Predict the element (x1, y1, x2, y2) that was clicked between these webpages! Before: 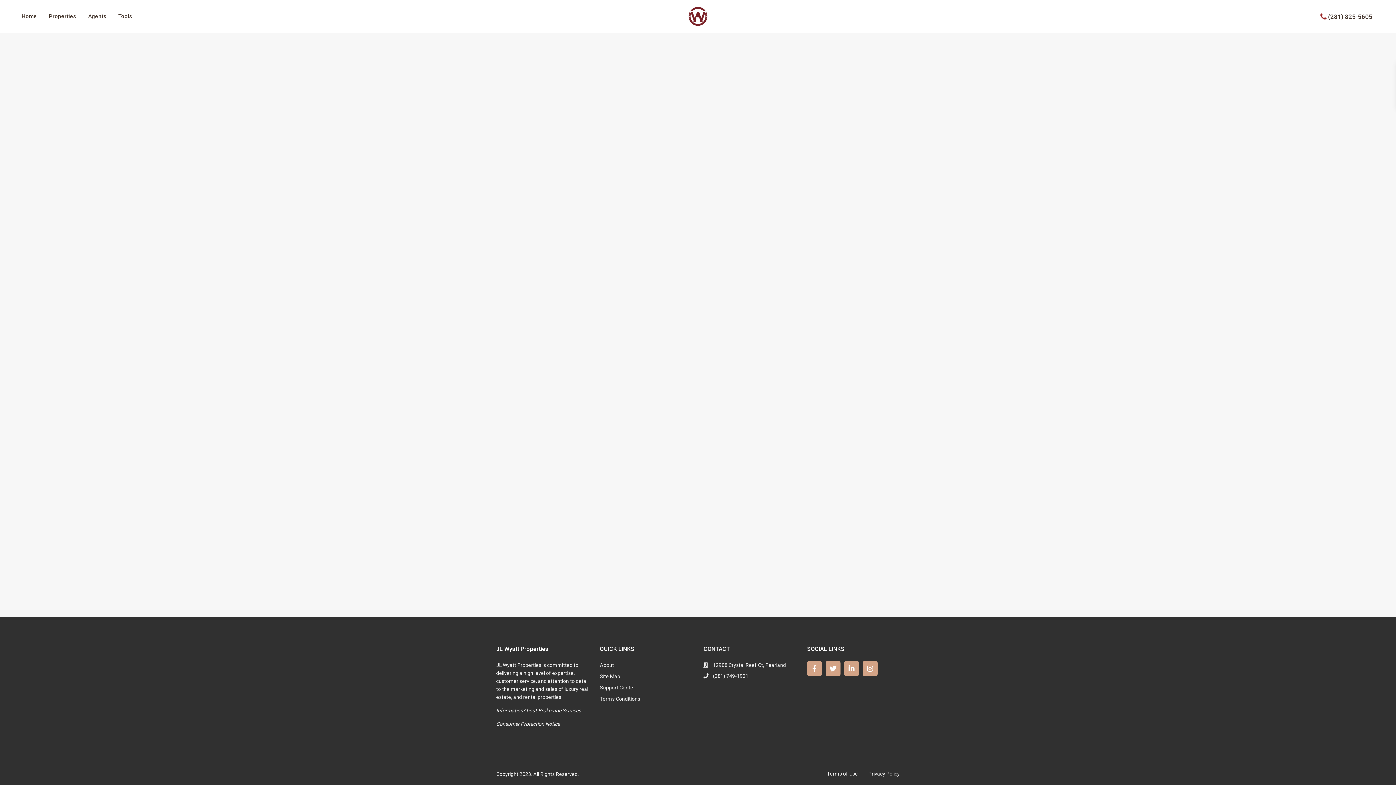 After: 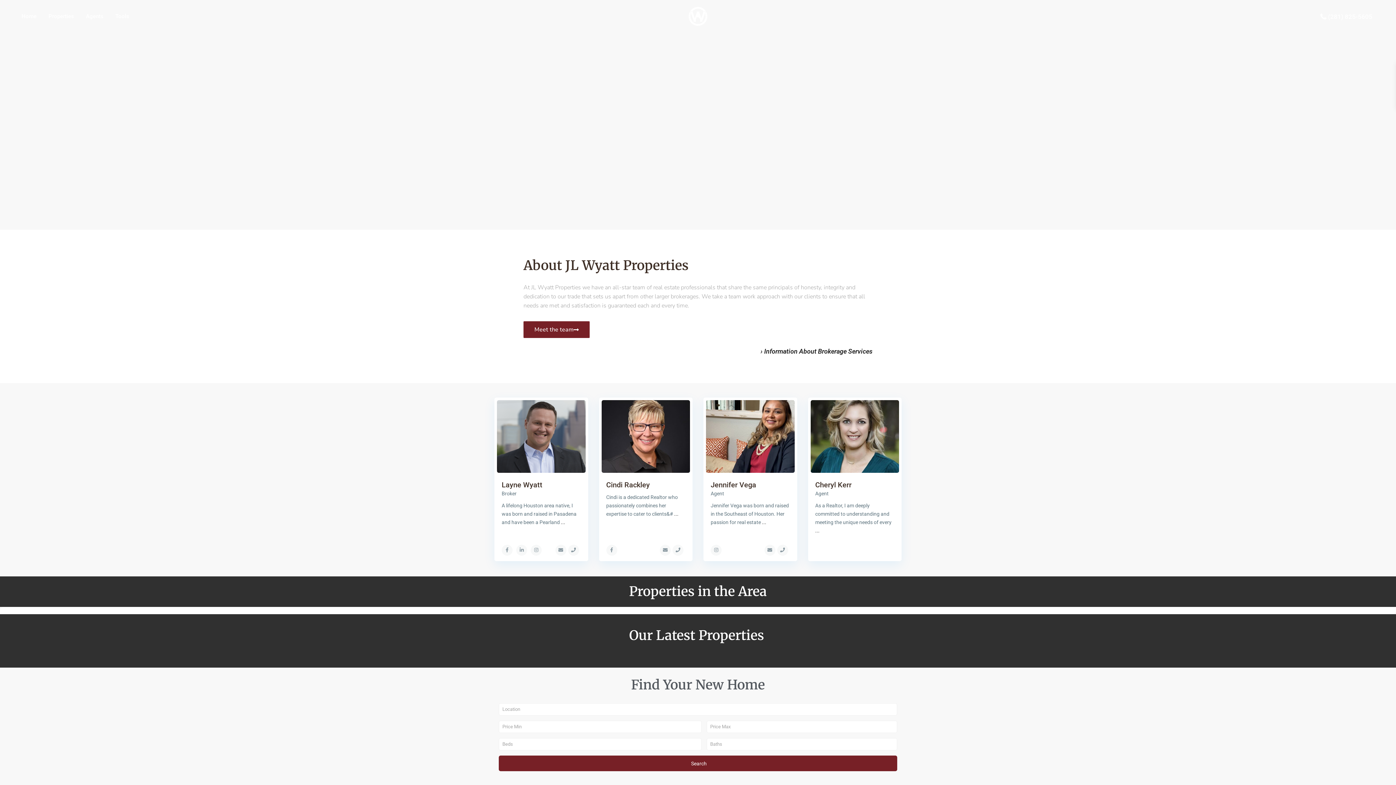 Action: bbox: (688, 6, 708, 26)